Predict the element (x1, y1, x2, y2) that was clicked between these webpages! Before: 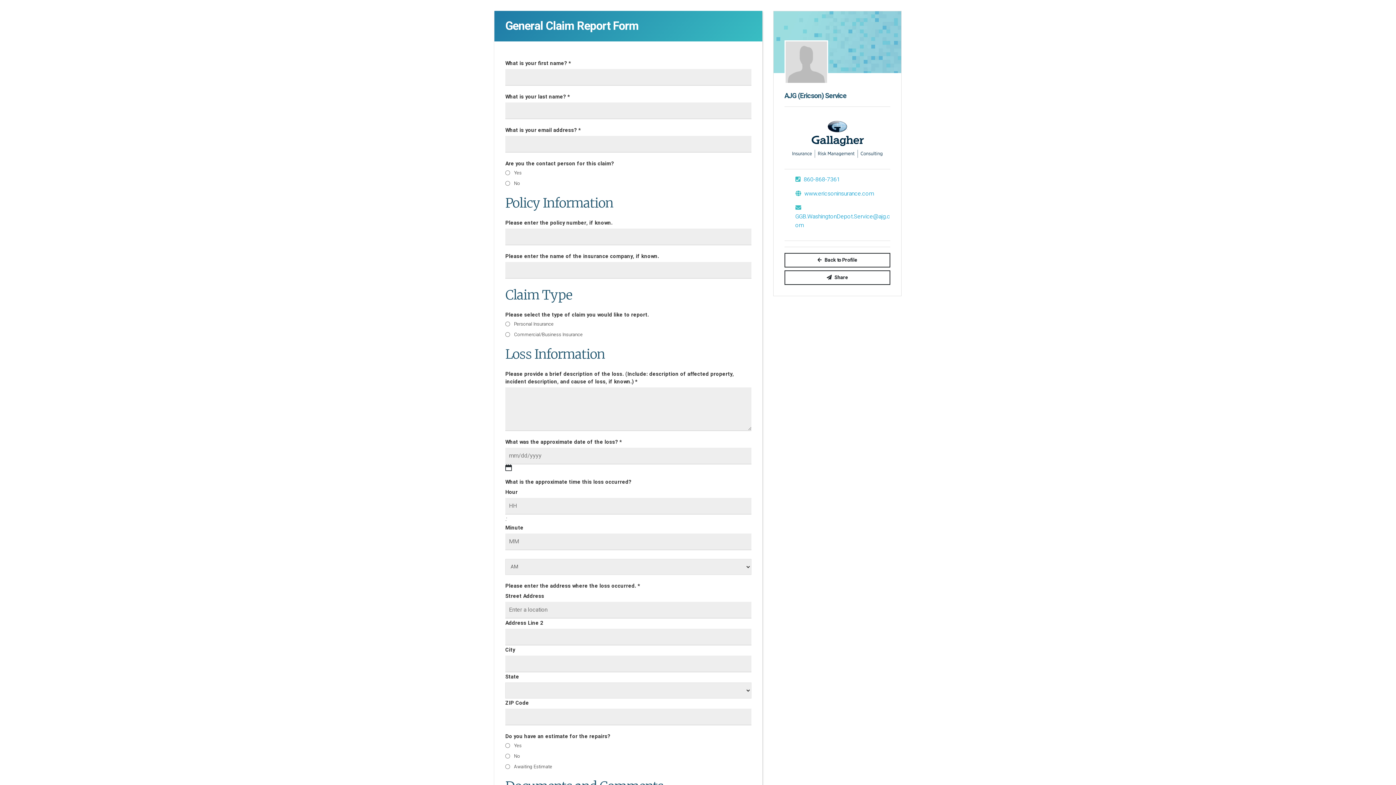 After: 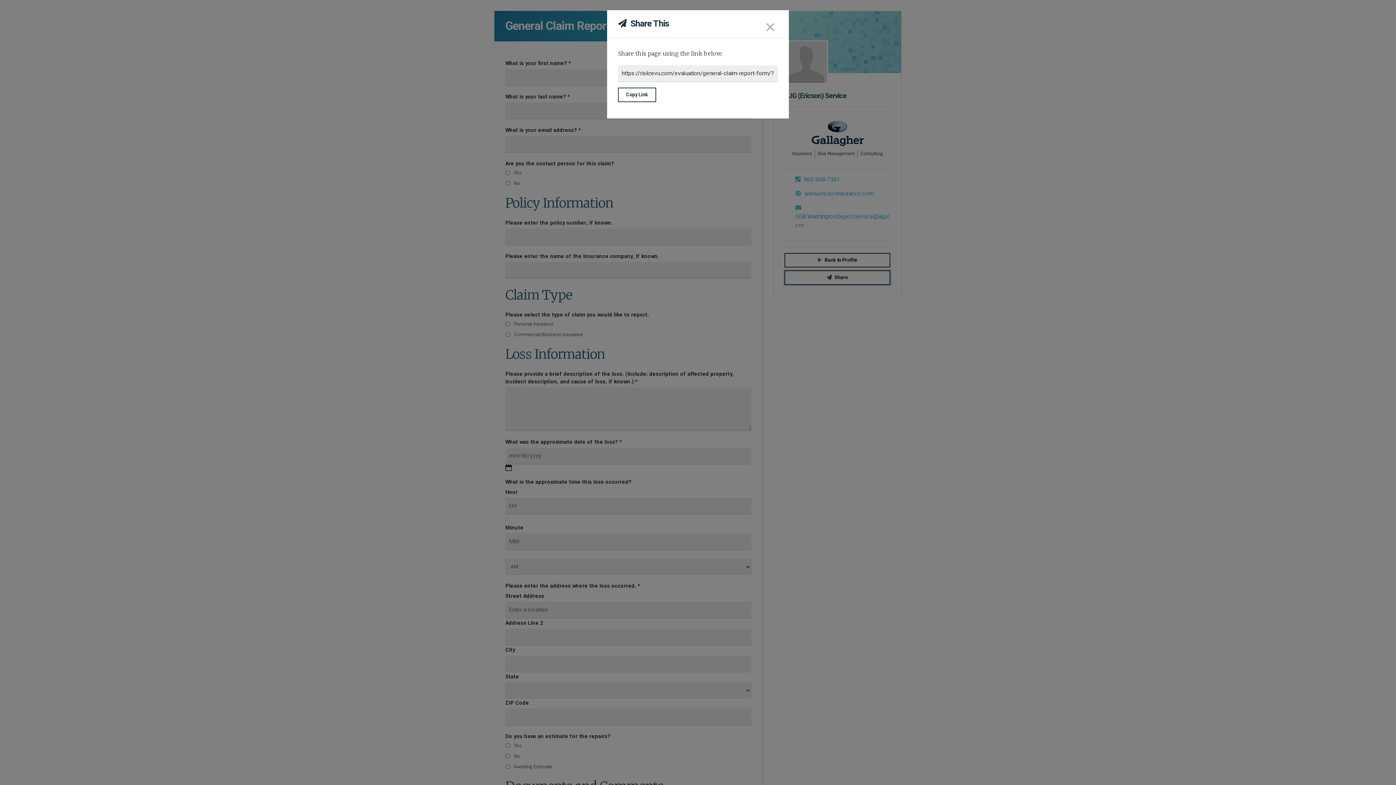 Action: bbox: (784, 270, 890, 285) label:  Share